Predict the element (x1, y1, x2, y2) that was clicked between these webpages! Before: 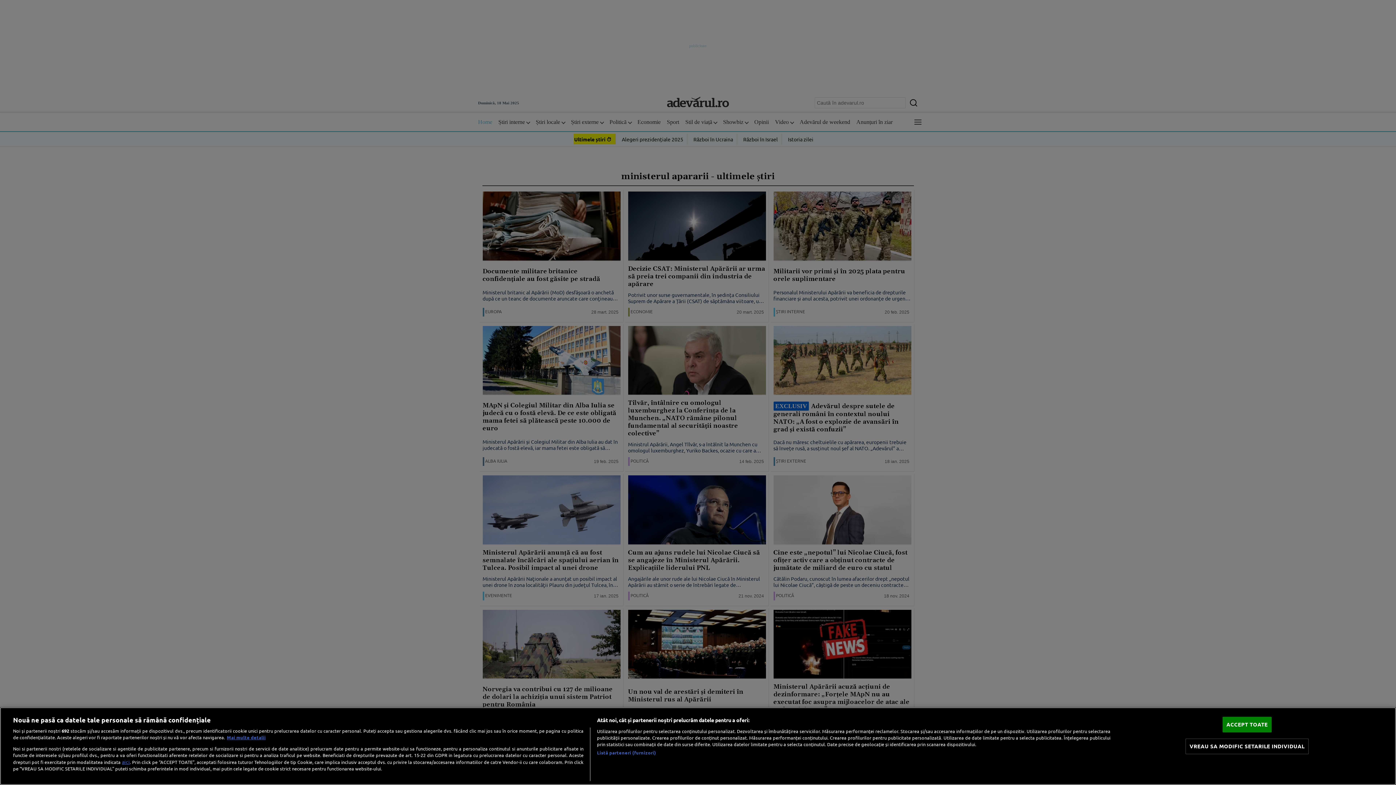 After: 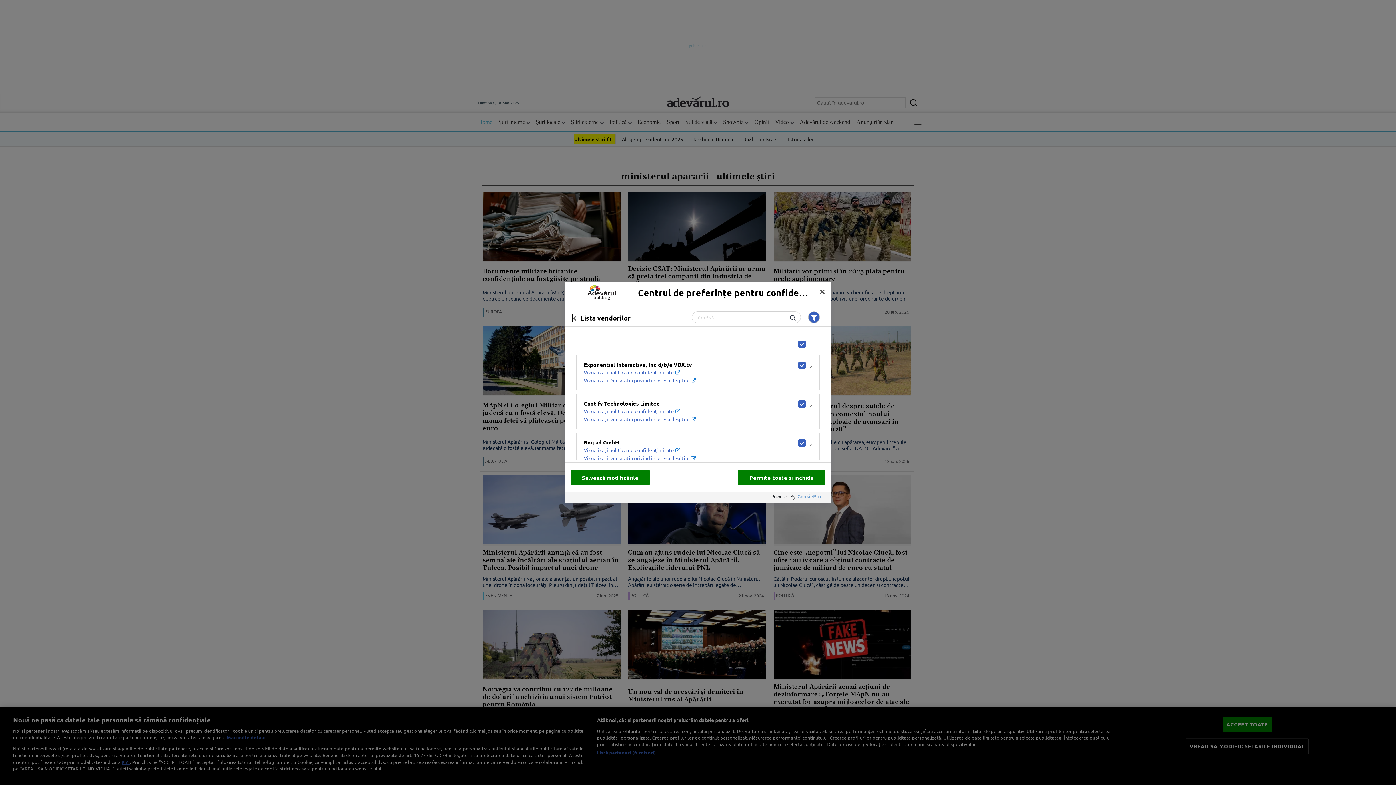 Action: label: Listă parteneri (furnizori) bbox: (597, 749, 656, 756)